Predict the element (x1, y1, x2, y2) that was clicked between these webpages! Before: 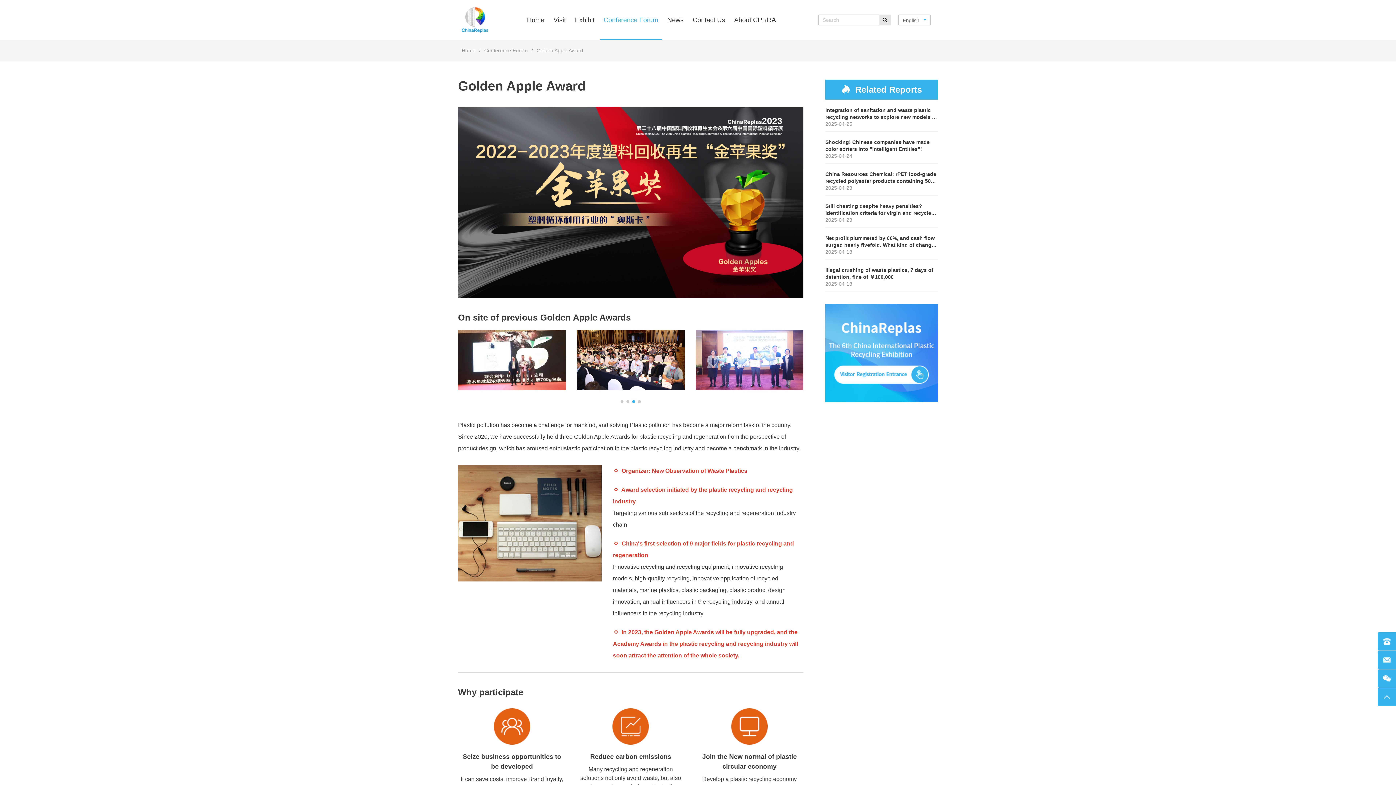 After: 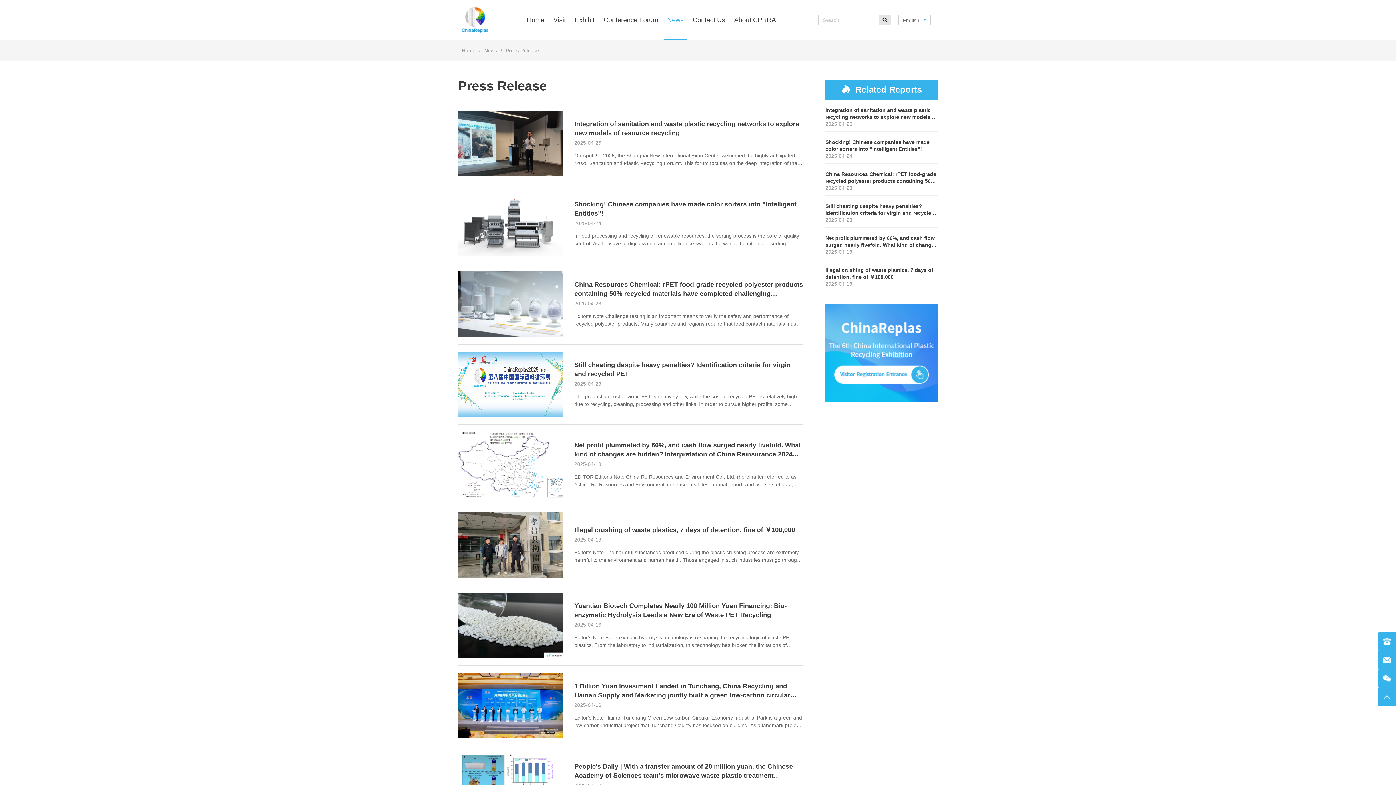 Action: bbox: (667, 0, 683, 40) label: News